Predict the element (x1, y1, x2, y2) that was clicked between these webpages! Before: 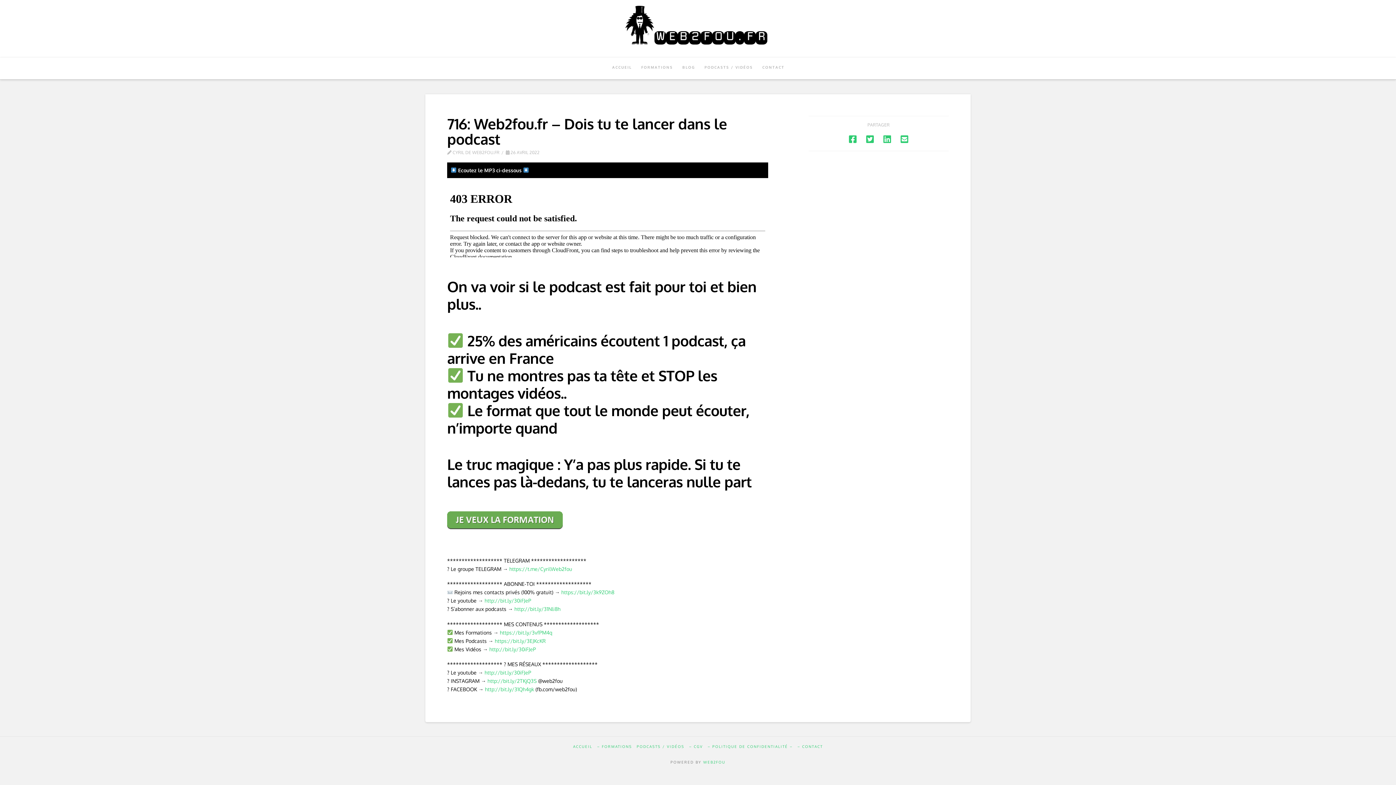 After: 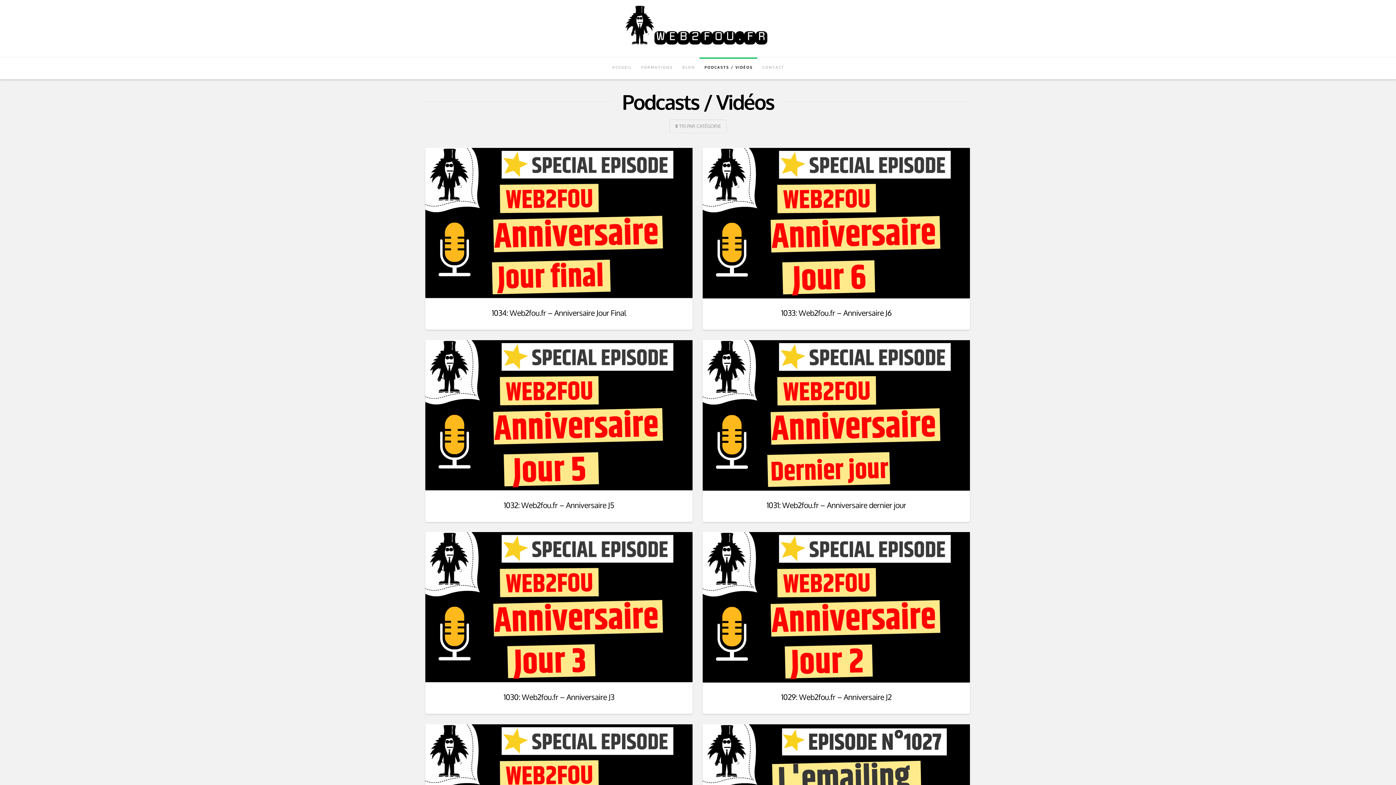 Action: label: https://bit.ly/3EJKcKR bbox: (494, 638, 545, 644)